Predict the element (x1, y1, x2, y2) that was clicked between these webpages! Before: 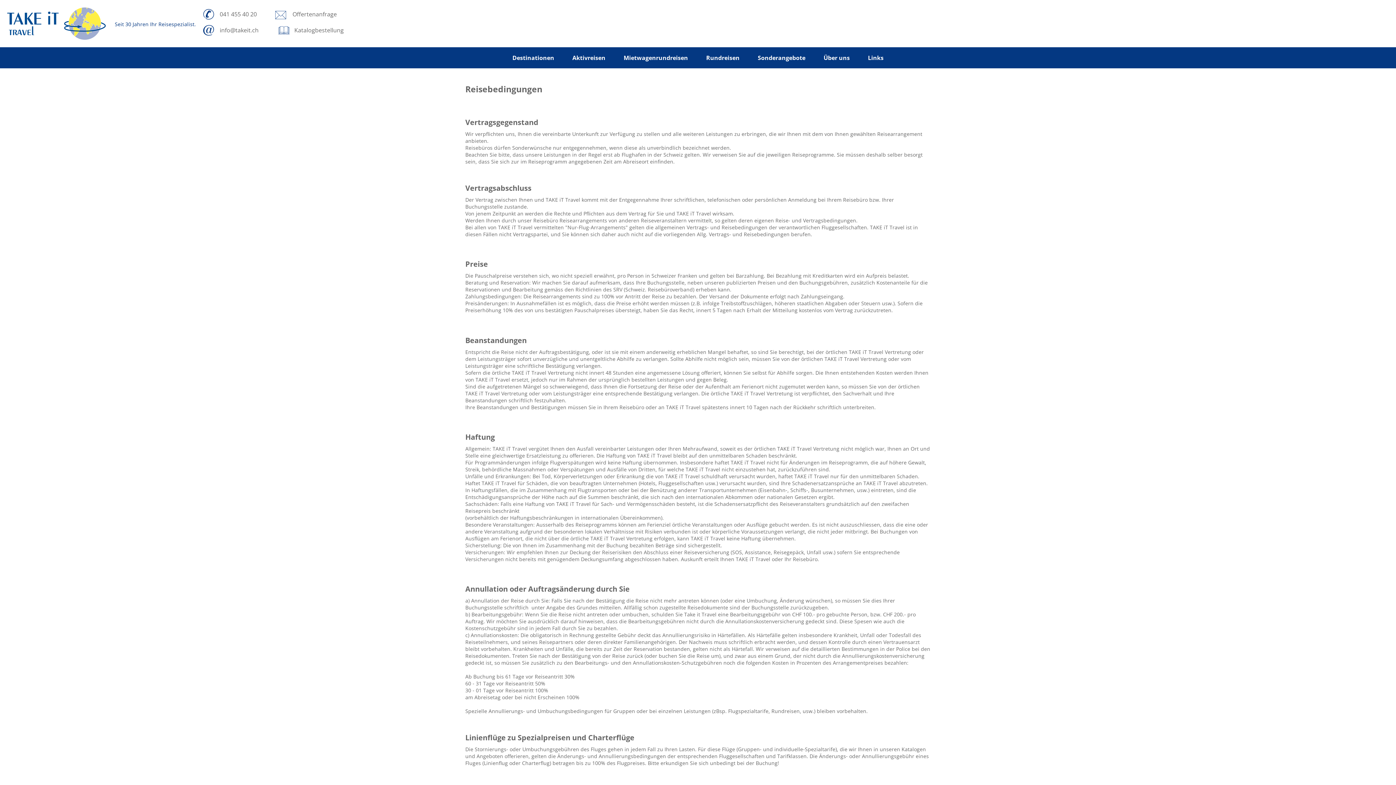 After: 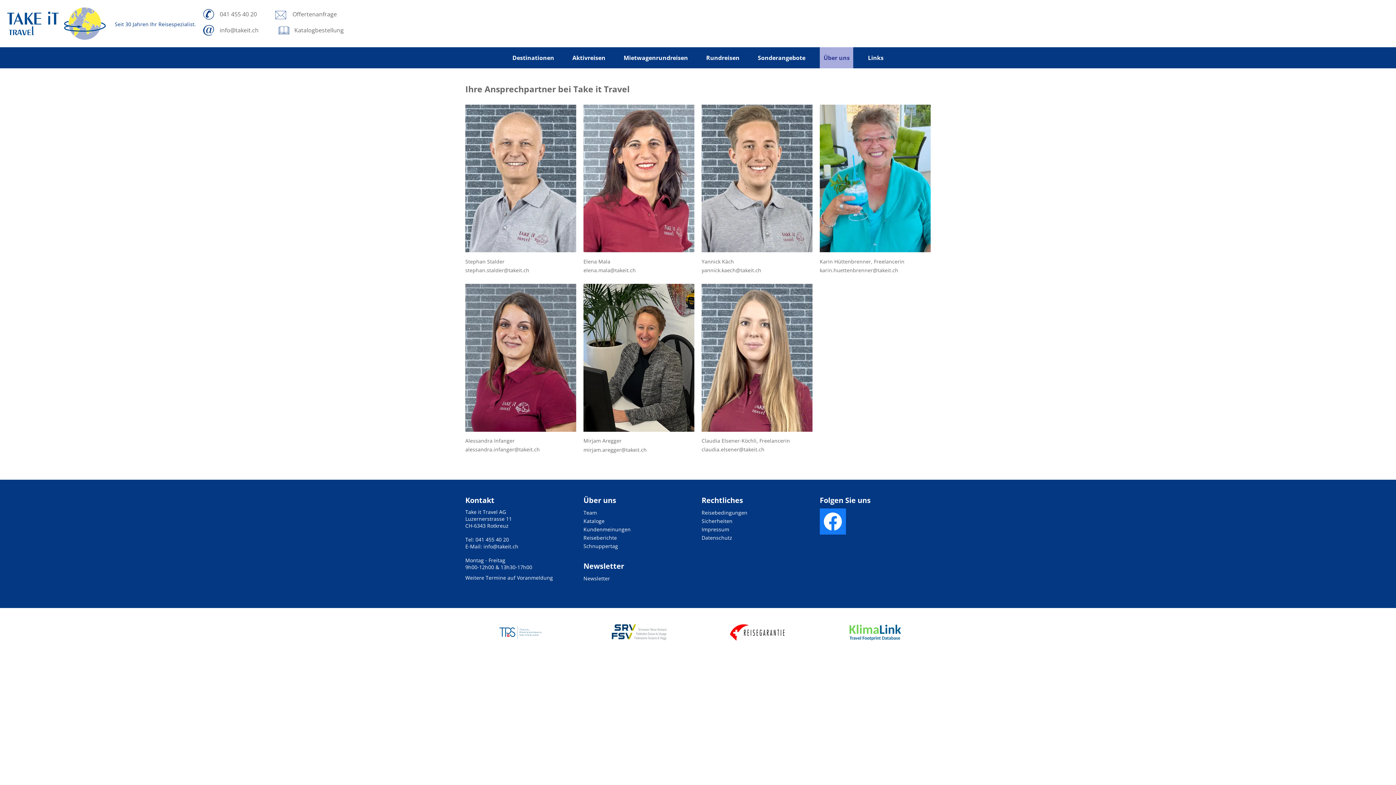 Action: label: Über uns bbox: (820, 47, 853, 68)